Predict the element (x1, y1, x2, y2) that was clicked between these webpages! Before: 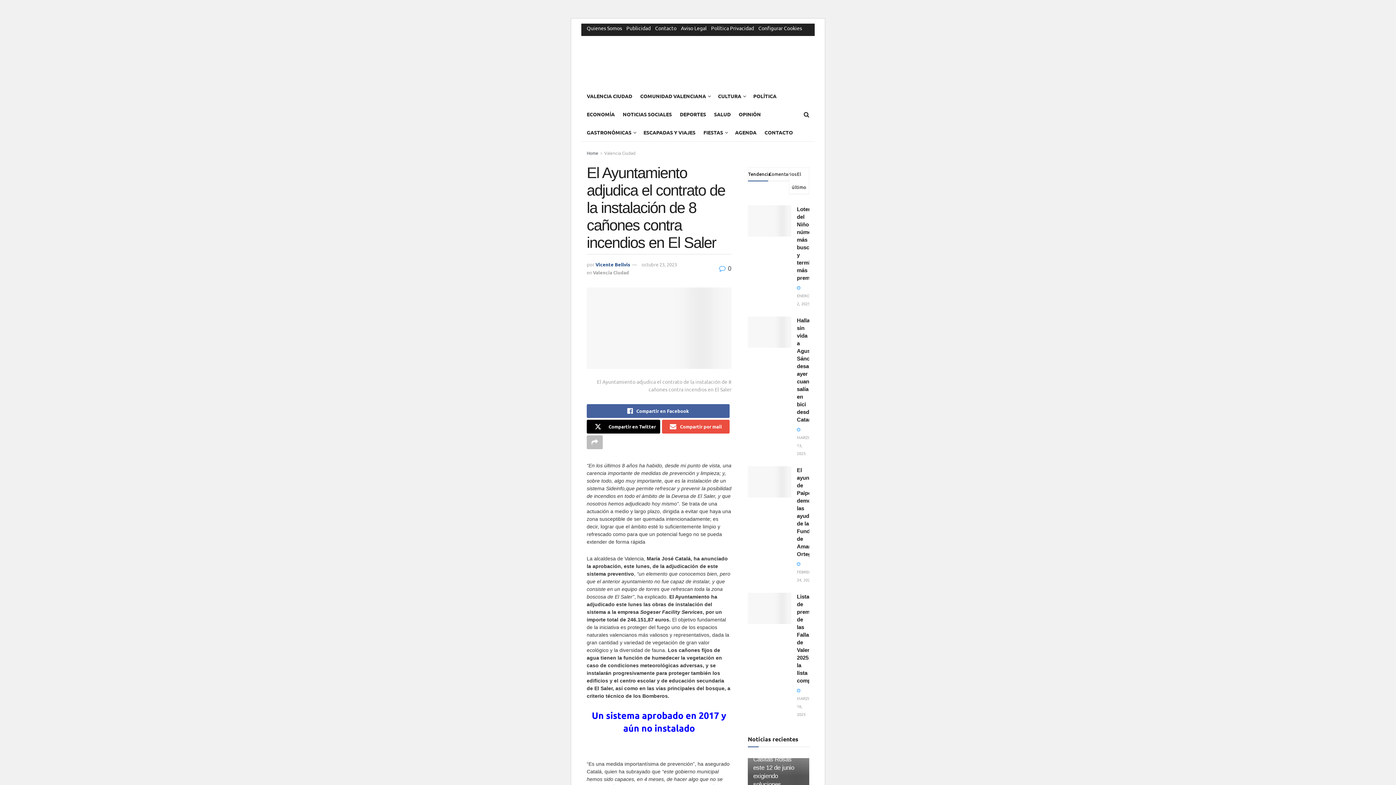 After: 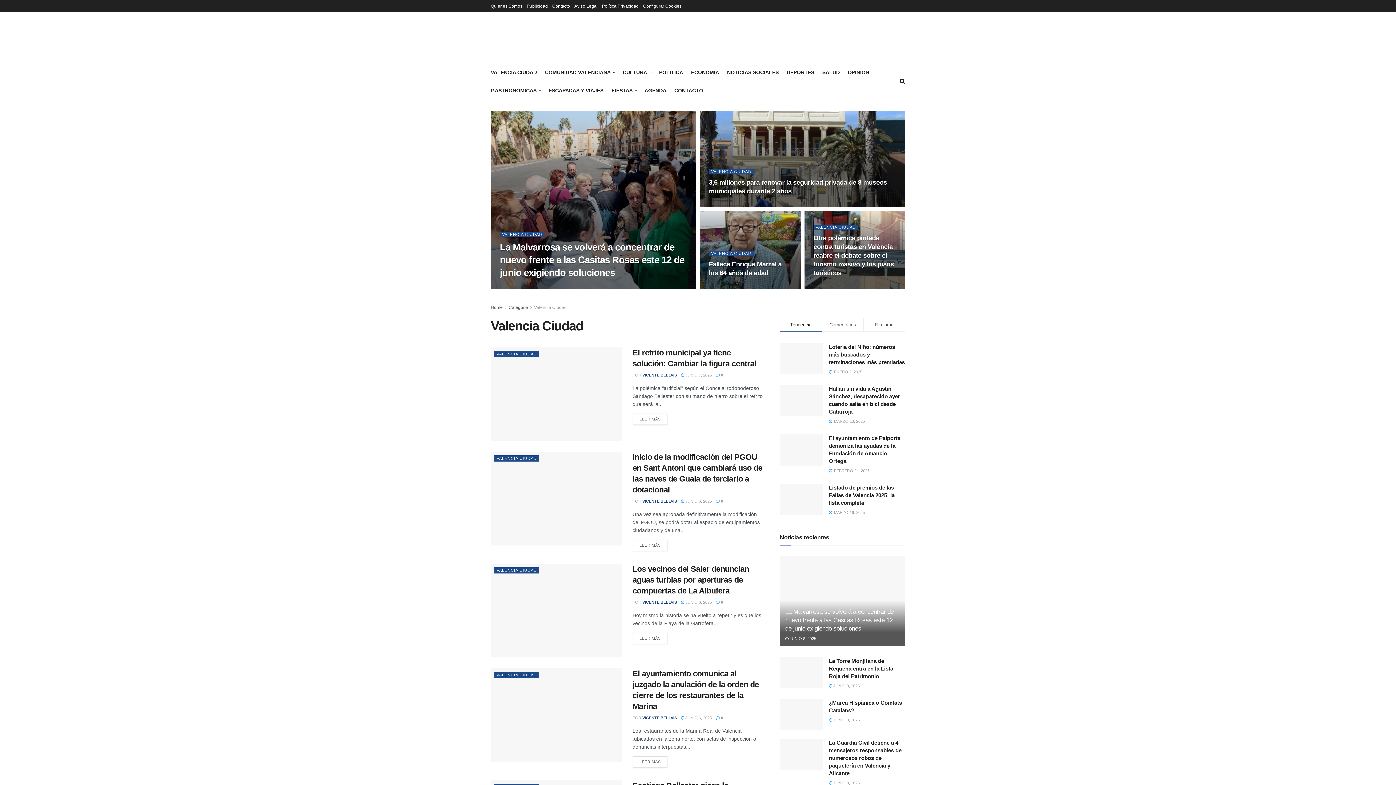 Action: bbox: (586, 90, 632, 101) label: VALENCIA CIUDAD